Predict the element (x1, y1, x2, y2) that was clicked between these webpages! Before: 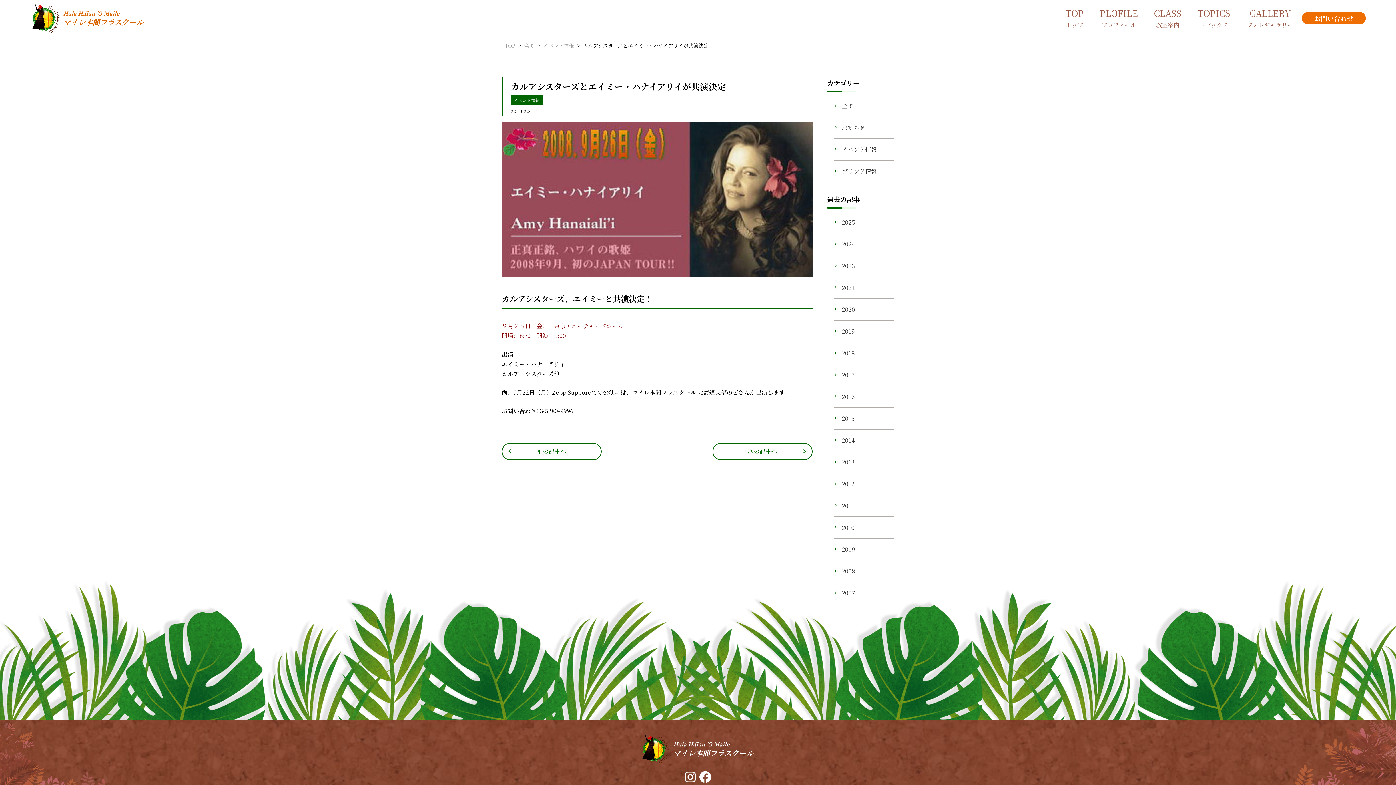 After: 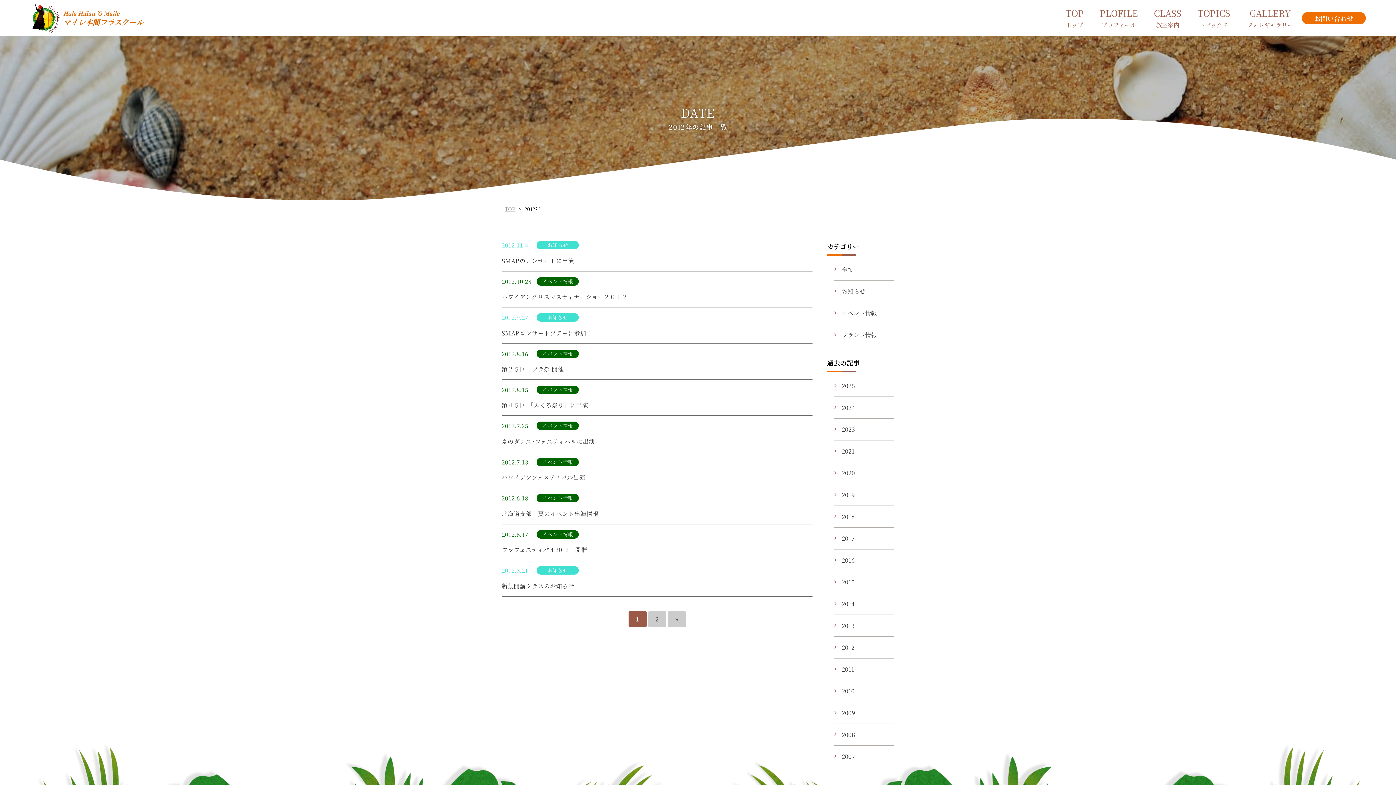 Action: bbox: (834, 473, 894, 495) label: 2012